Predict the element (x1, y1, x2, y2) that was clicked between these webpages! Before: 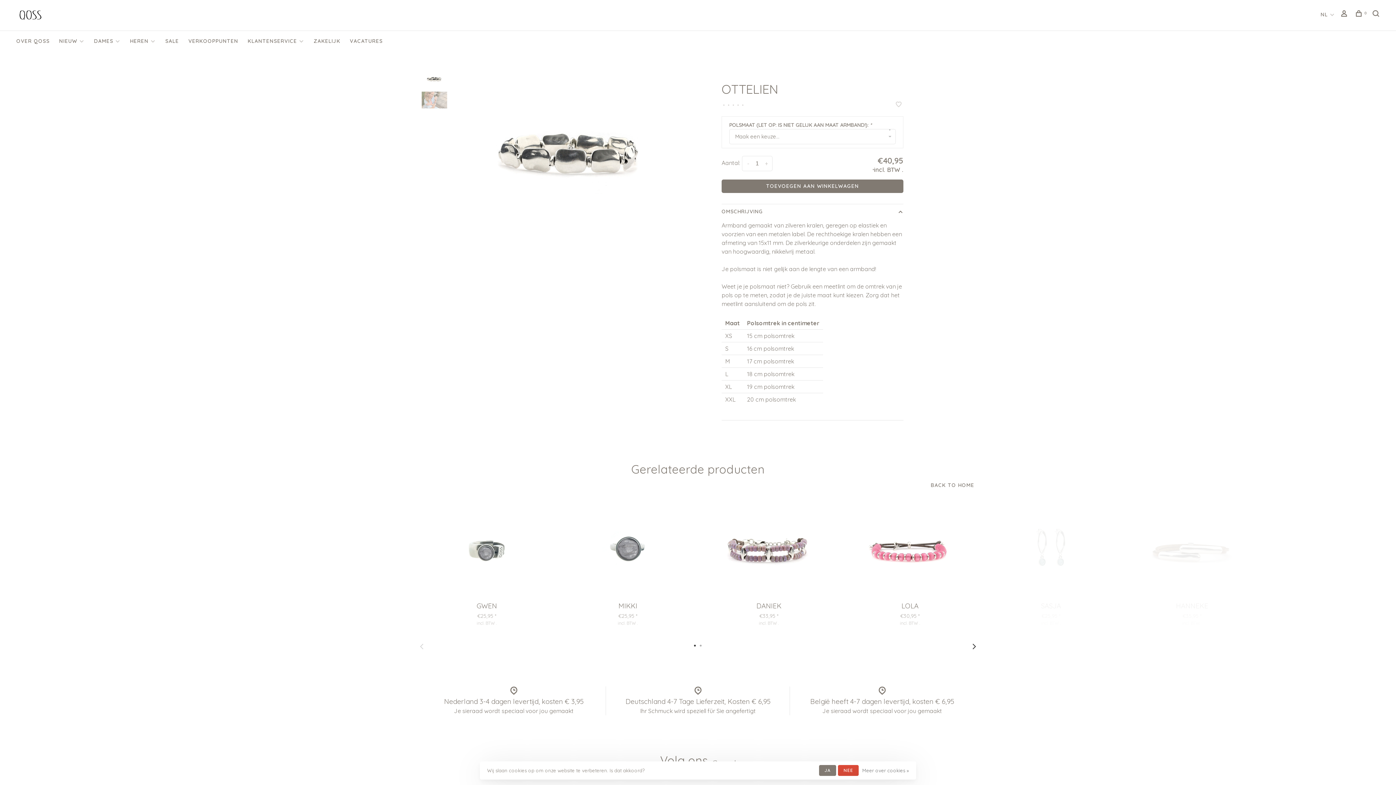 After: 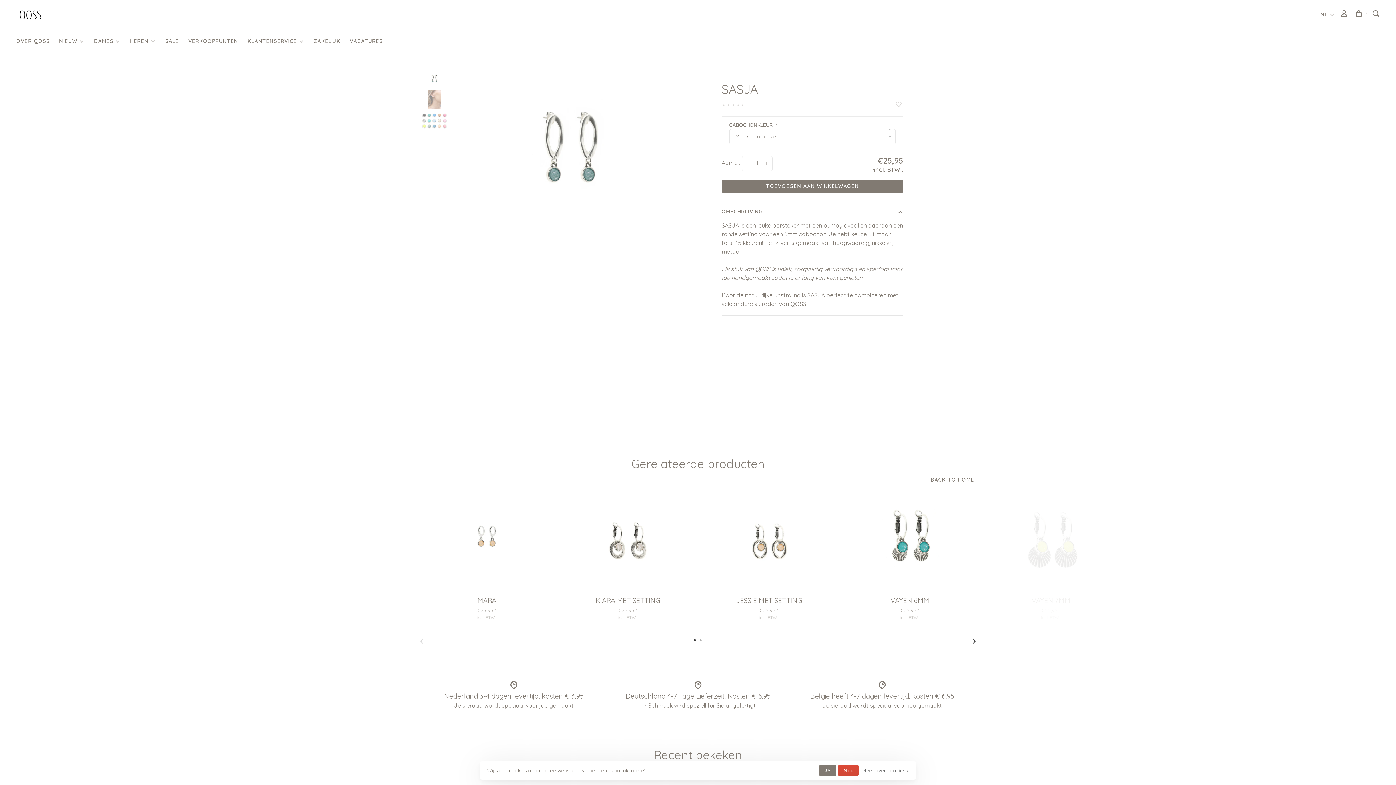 Action: label: SASJA bbox: (986, 601, 1116, 611)